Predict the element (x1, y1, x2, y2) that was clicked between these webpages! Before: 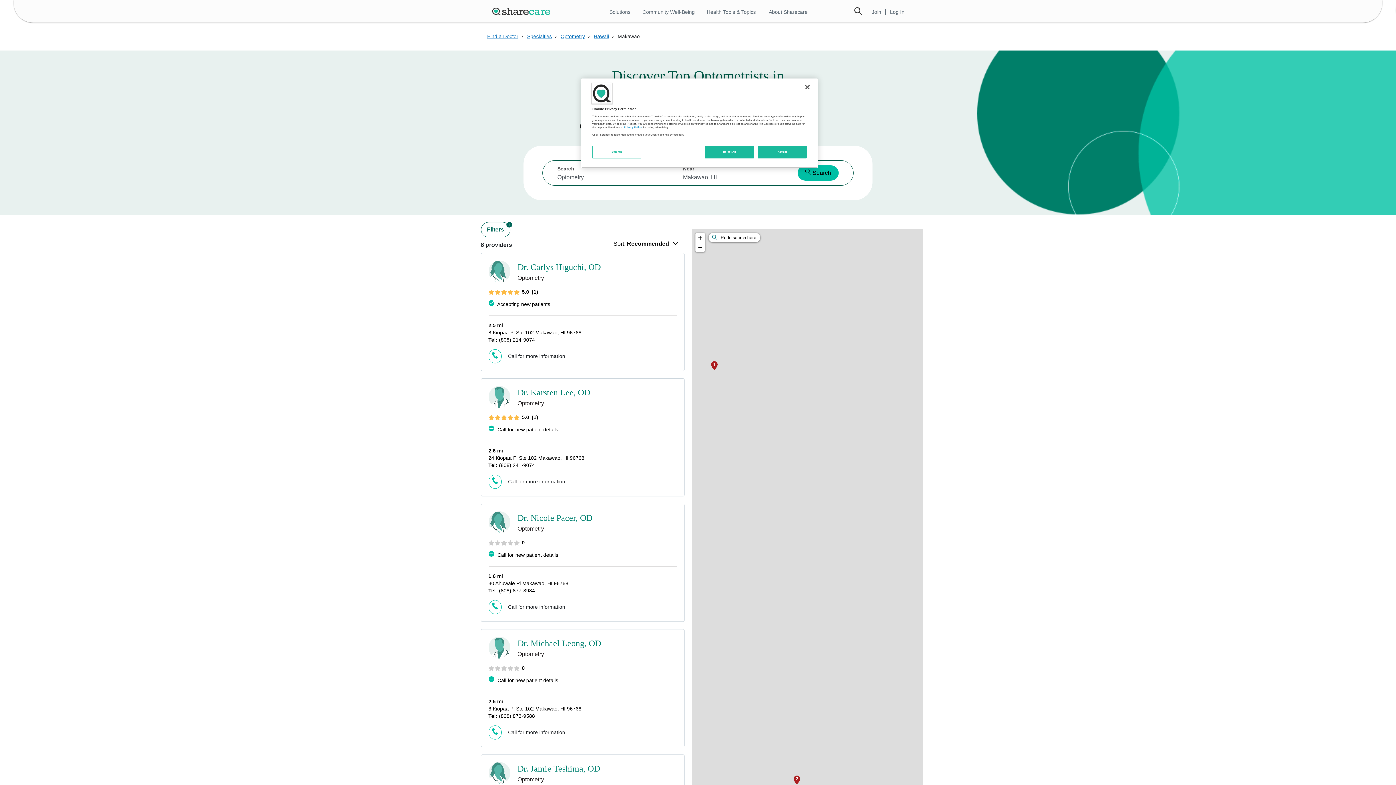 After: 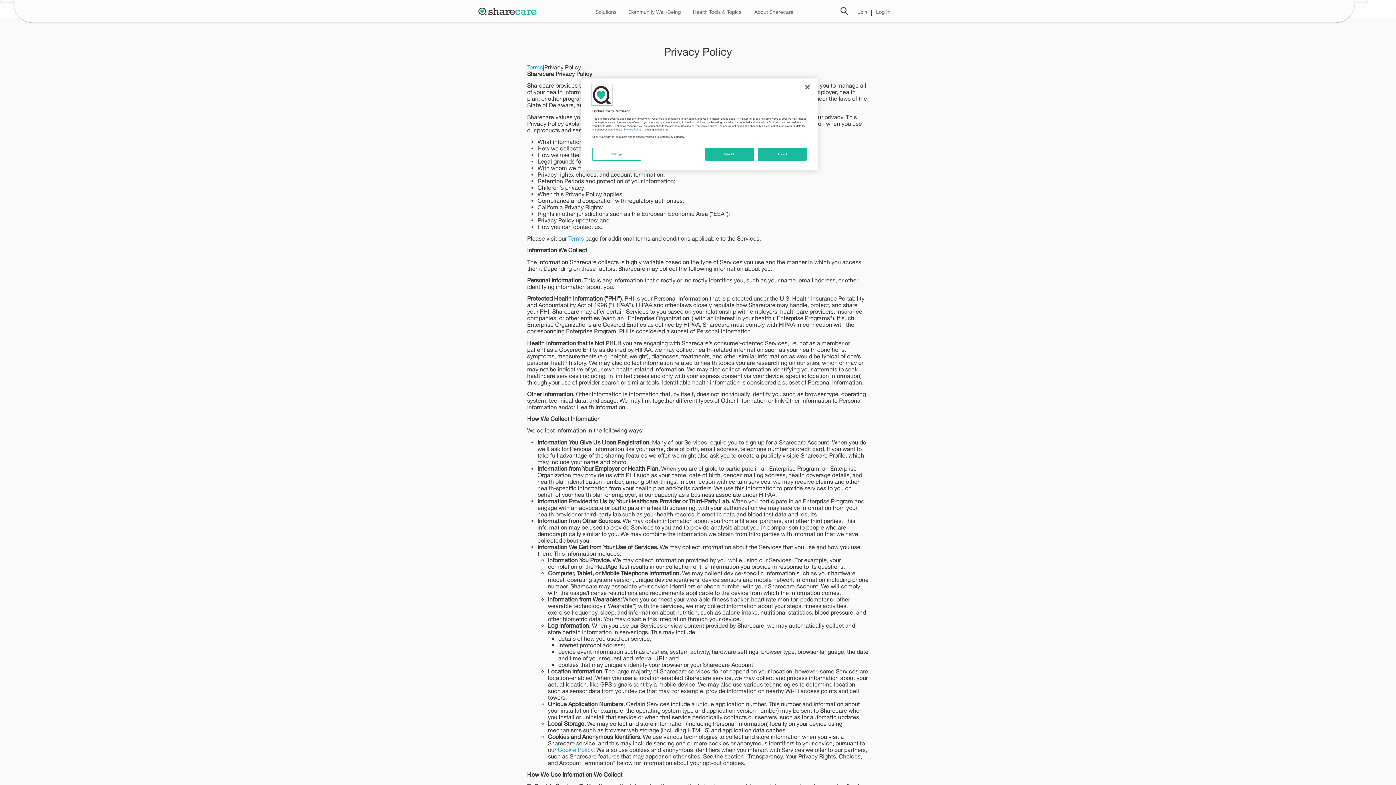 Action: bbox: (624, 126, 641, 129) label: Privacy Policy